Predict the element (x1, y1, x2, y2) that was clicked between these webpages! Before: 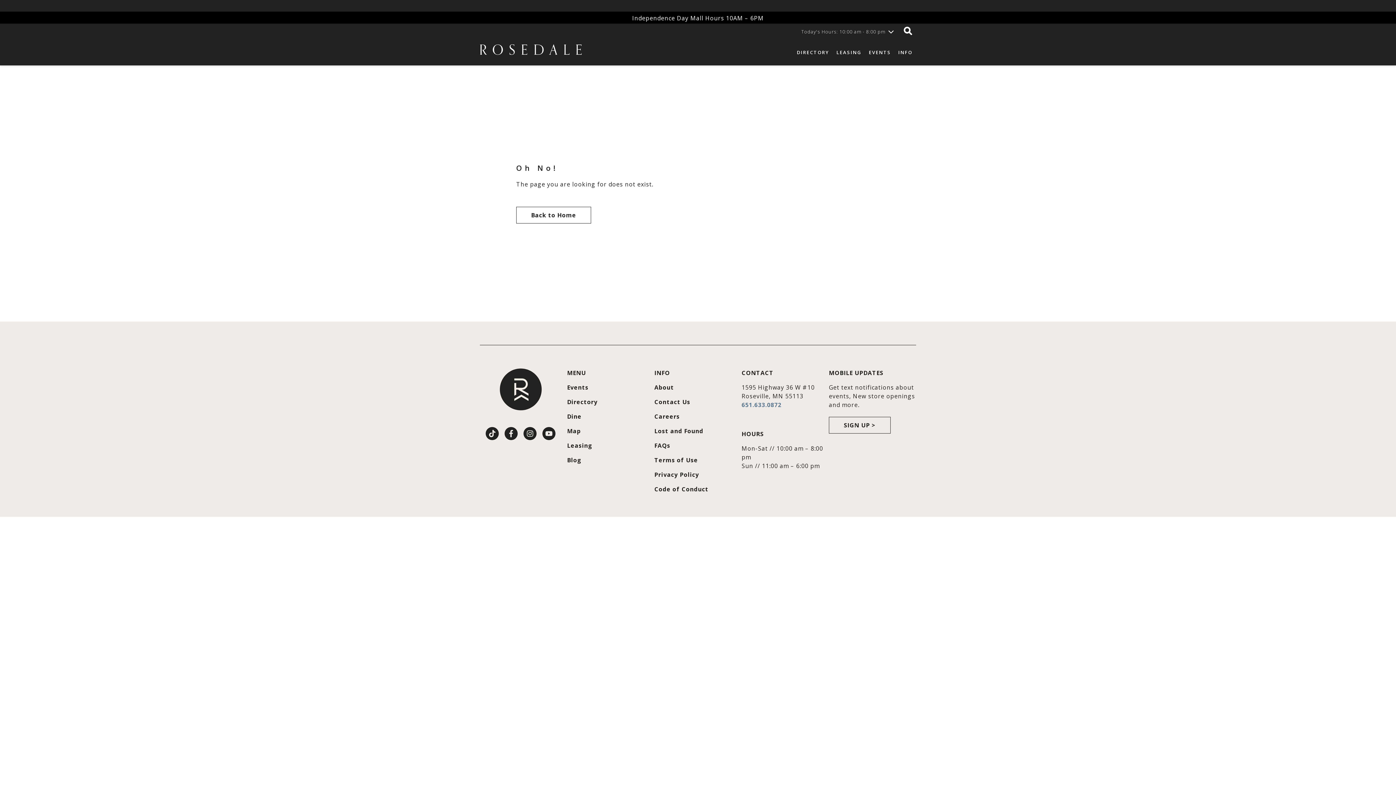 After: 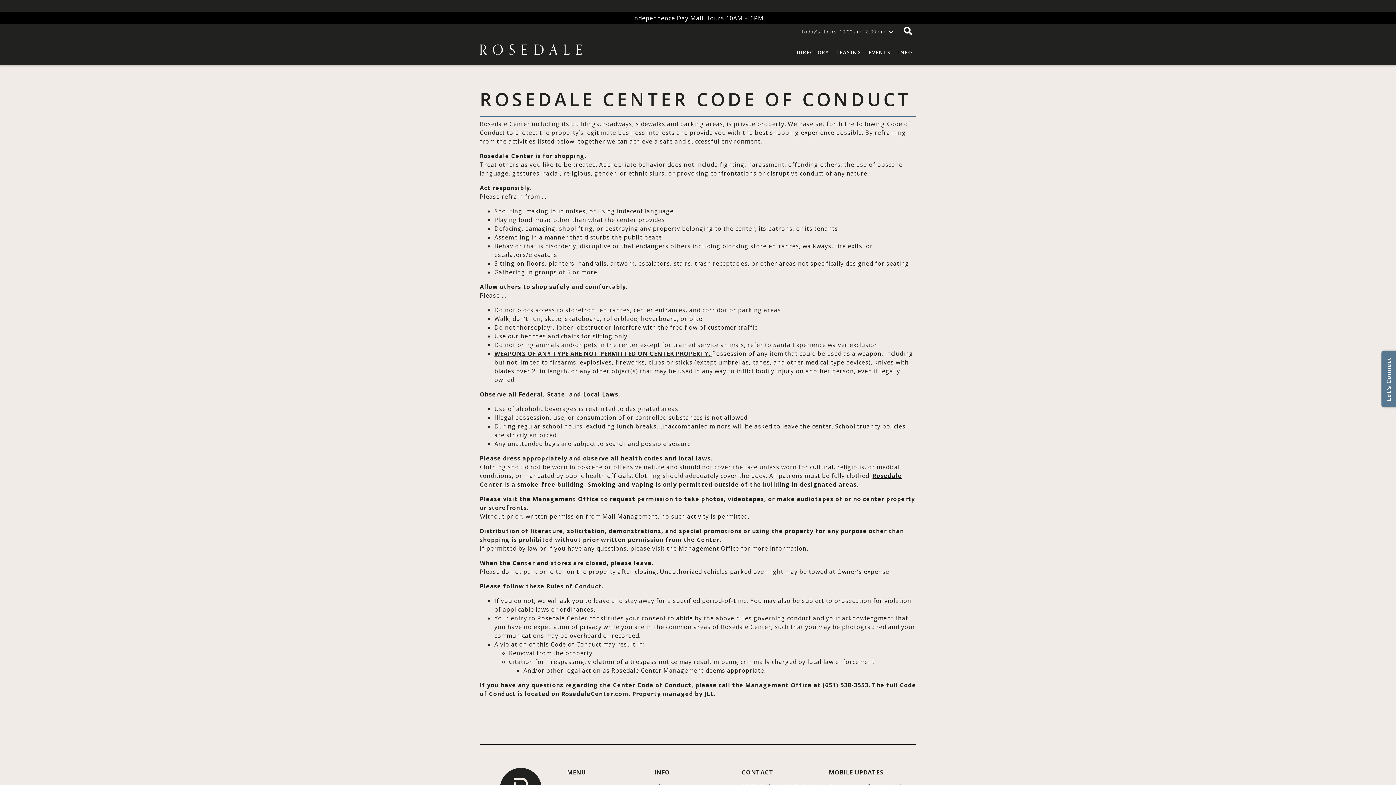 Action: label: Code of Conduct bbox: (654, 420, 708, 428)